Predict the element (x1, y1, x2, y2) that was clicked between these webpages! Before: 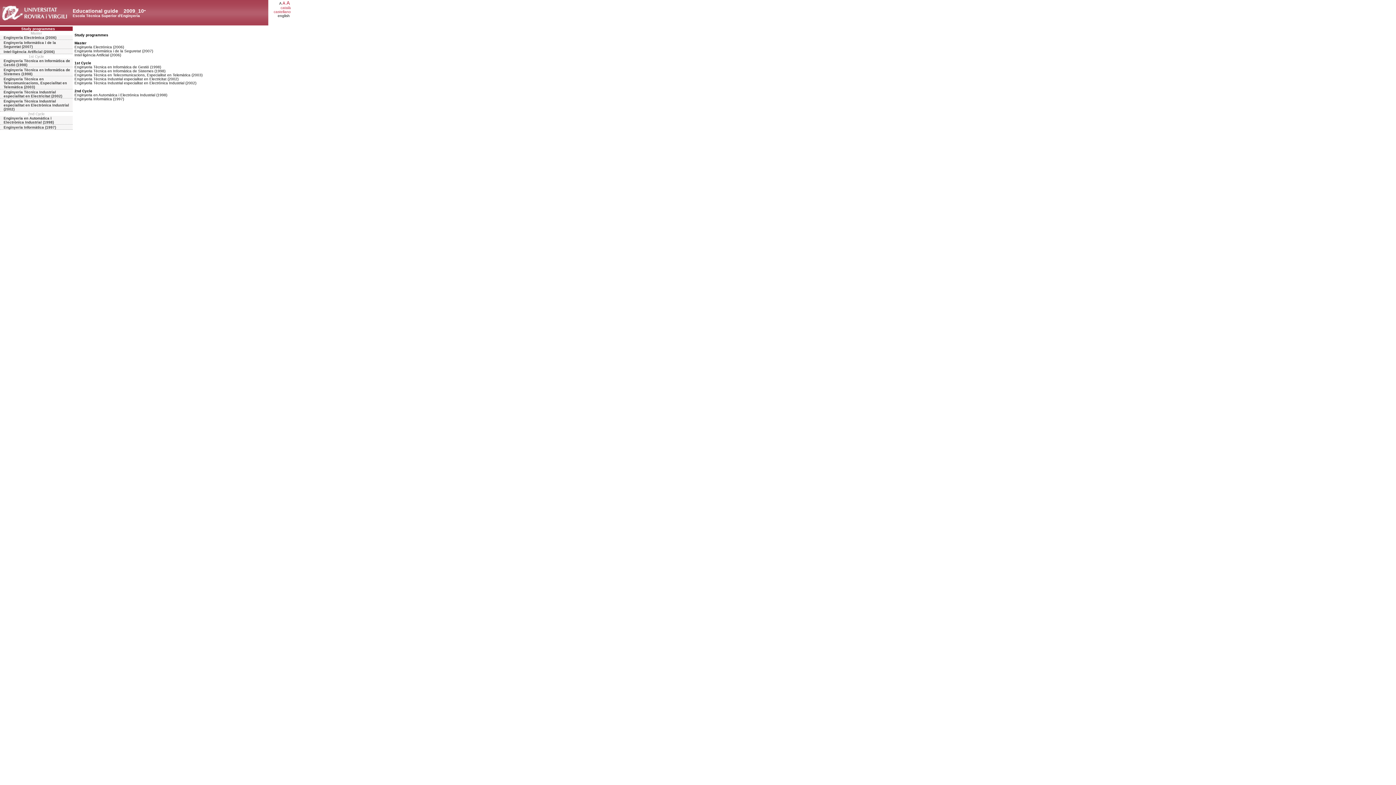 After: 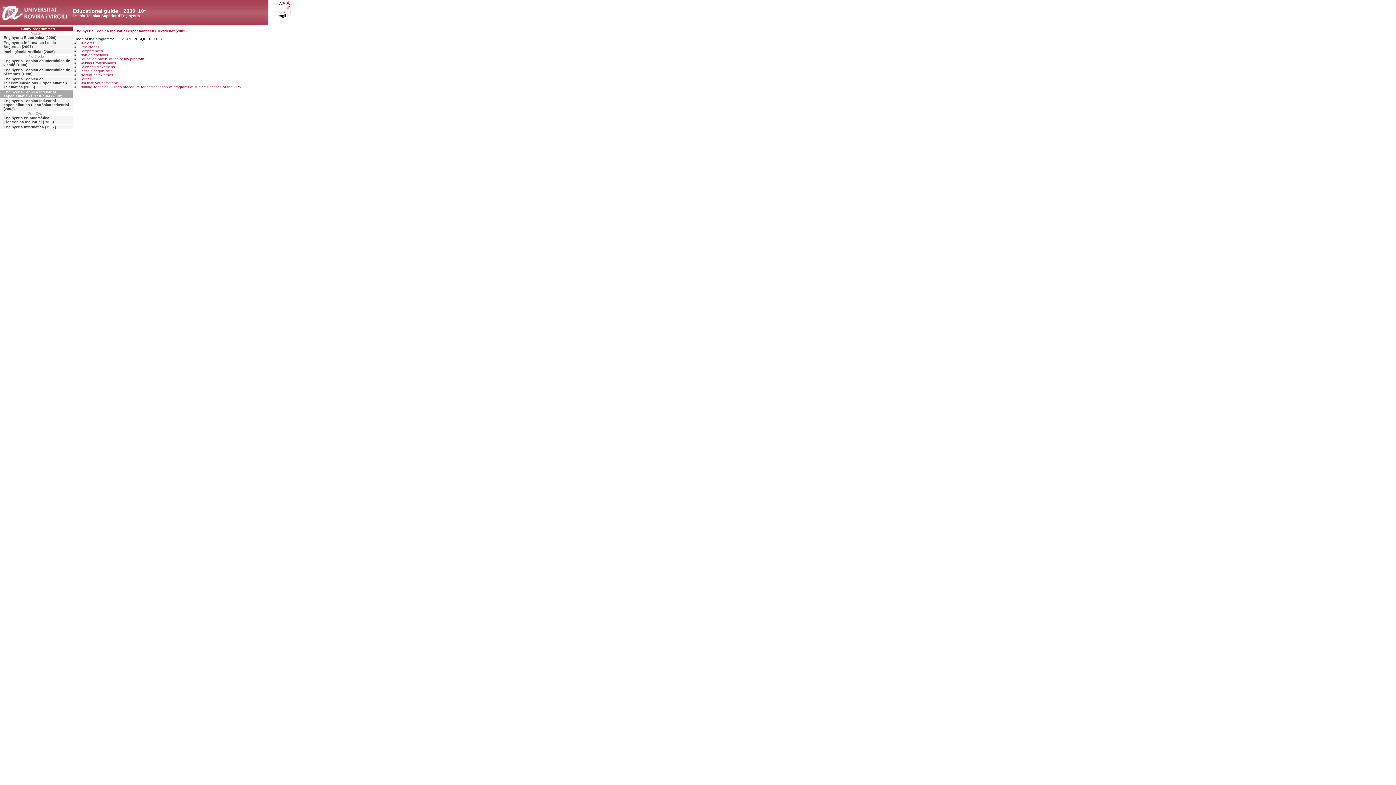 Action: bbox: (0, 89, 72, 98) label: Enginyeria Tècnica Industrial especialitat en Electricitat (2002)